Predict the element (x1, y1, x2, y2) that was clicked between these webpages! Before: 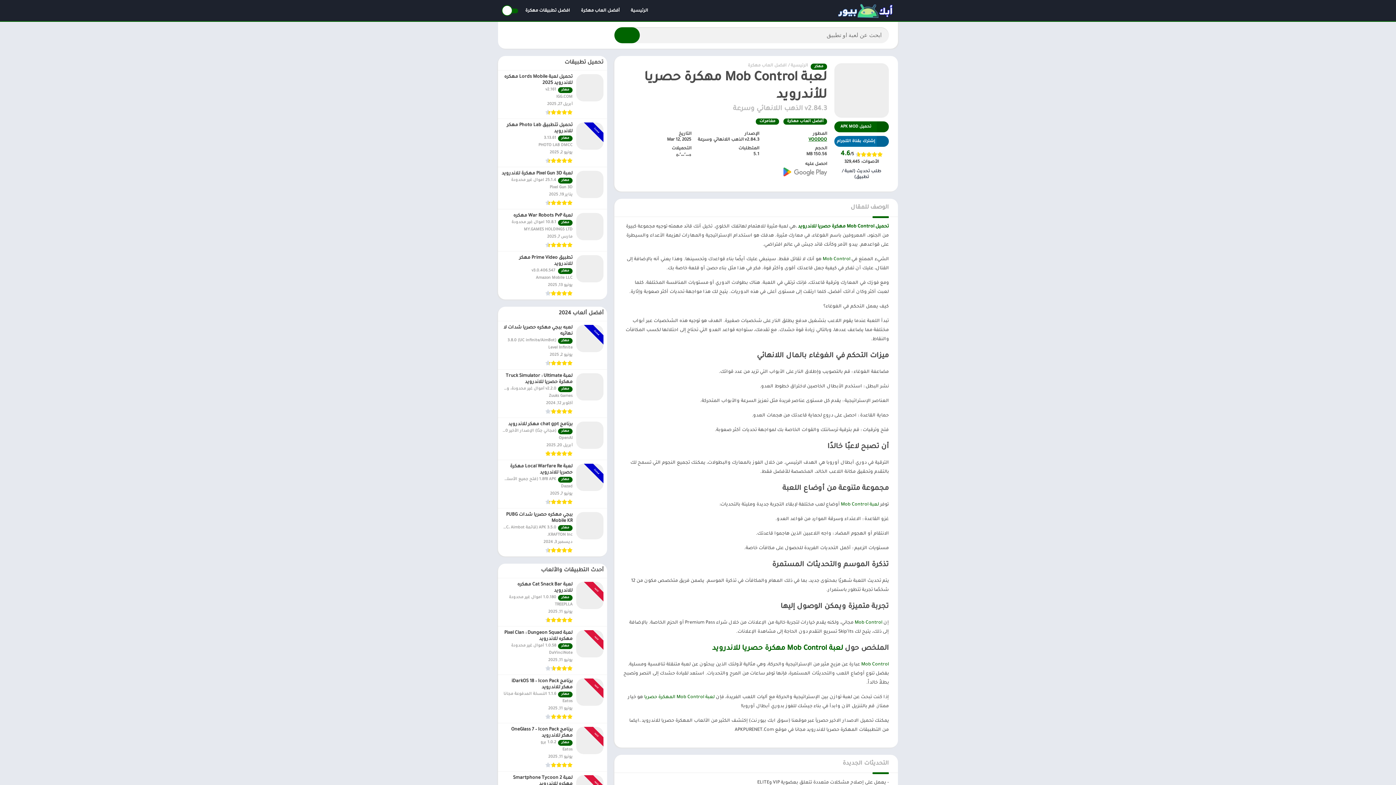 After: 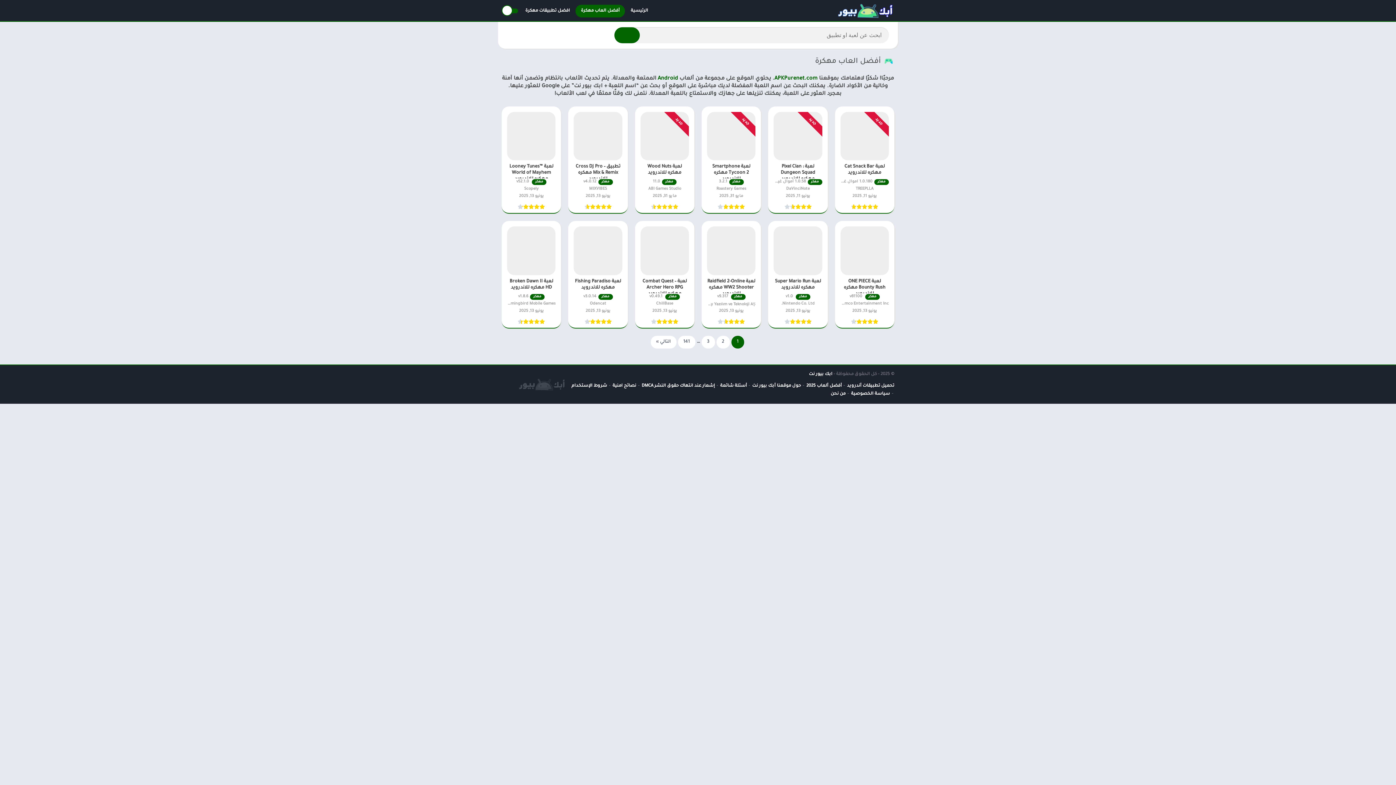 Action: label: أفضل العاب مهكرة bbox: (783, 118, 827, 124)